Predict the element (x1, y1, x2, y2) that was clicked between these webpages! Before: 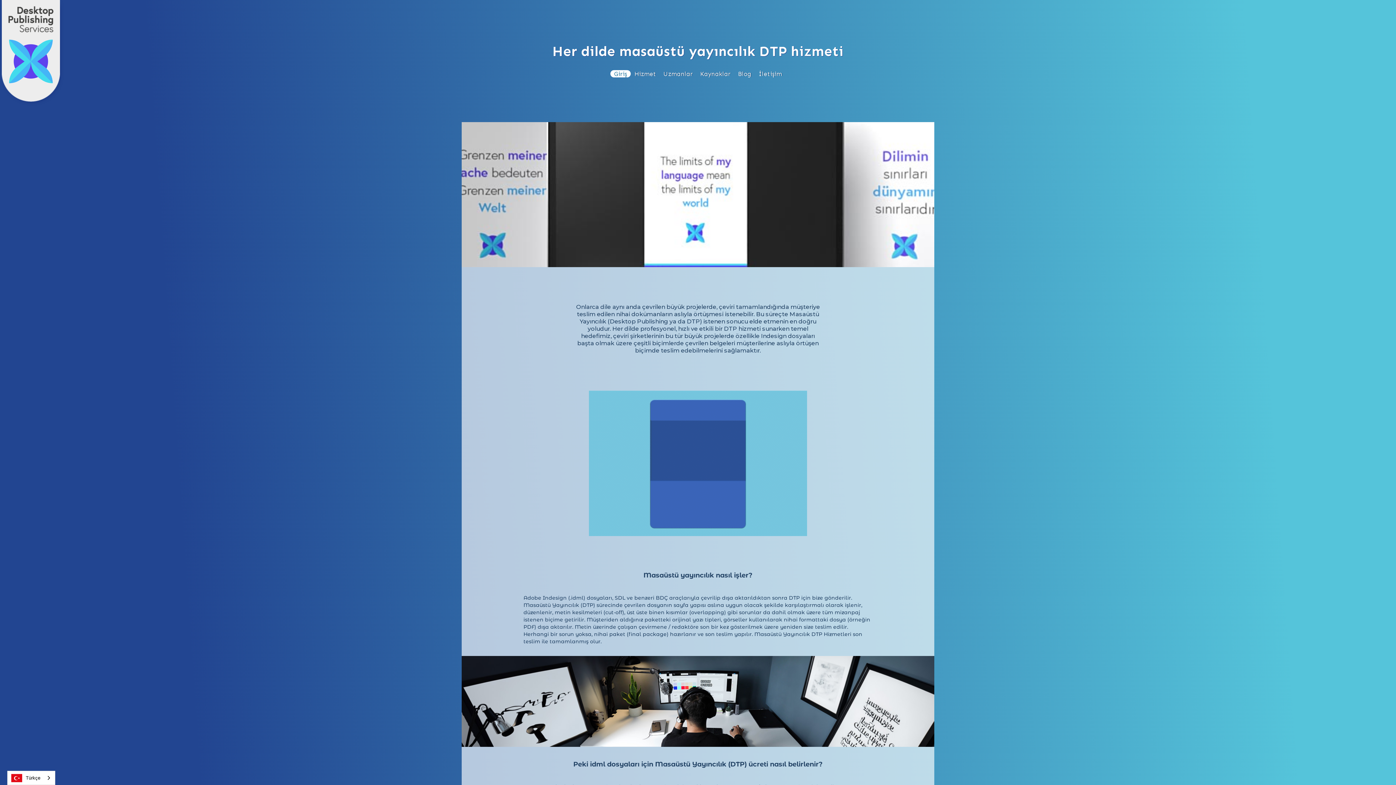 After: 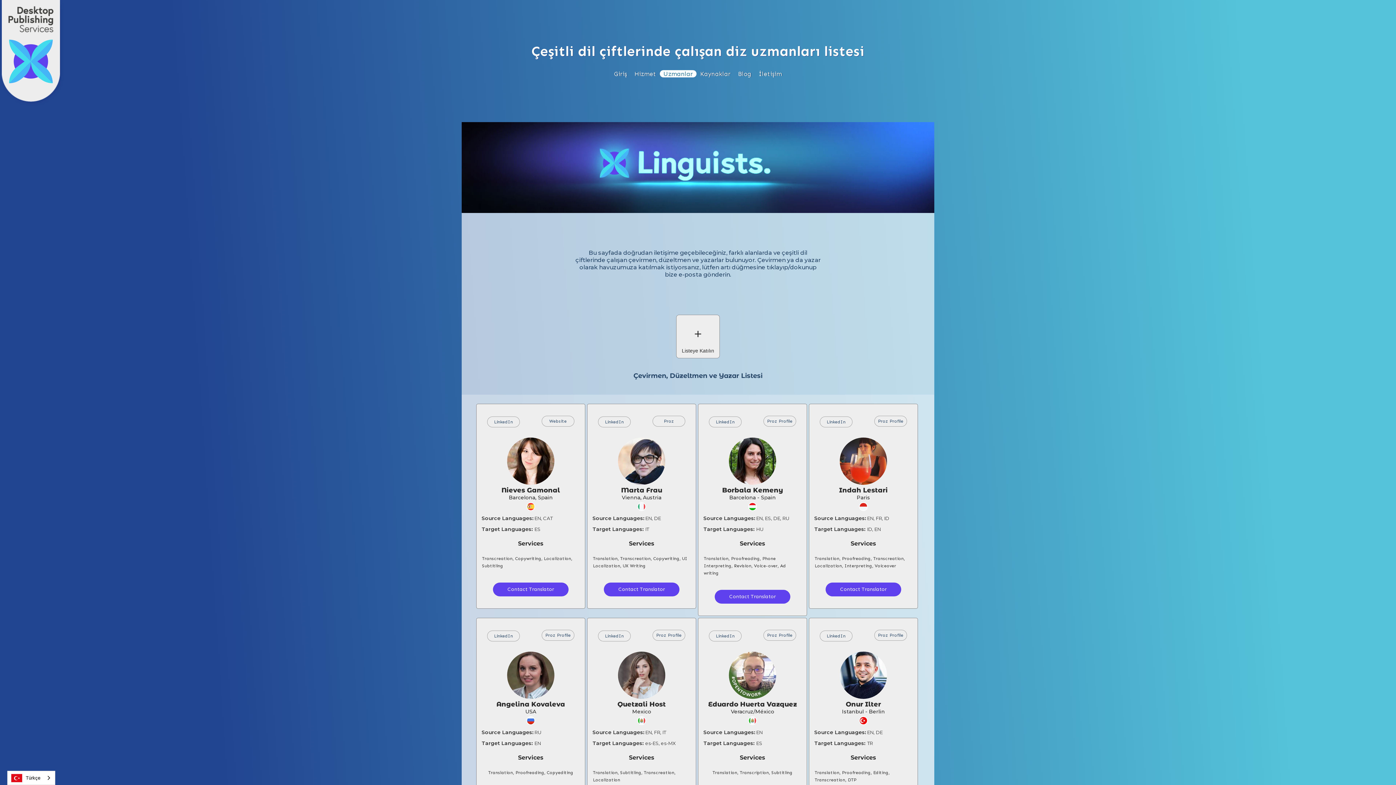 Action: bbox: (660, 70, 696, 77) label: Uzmanlar